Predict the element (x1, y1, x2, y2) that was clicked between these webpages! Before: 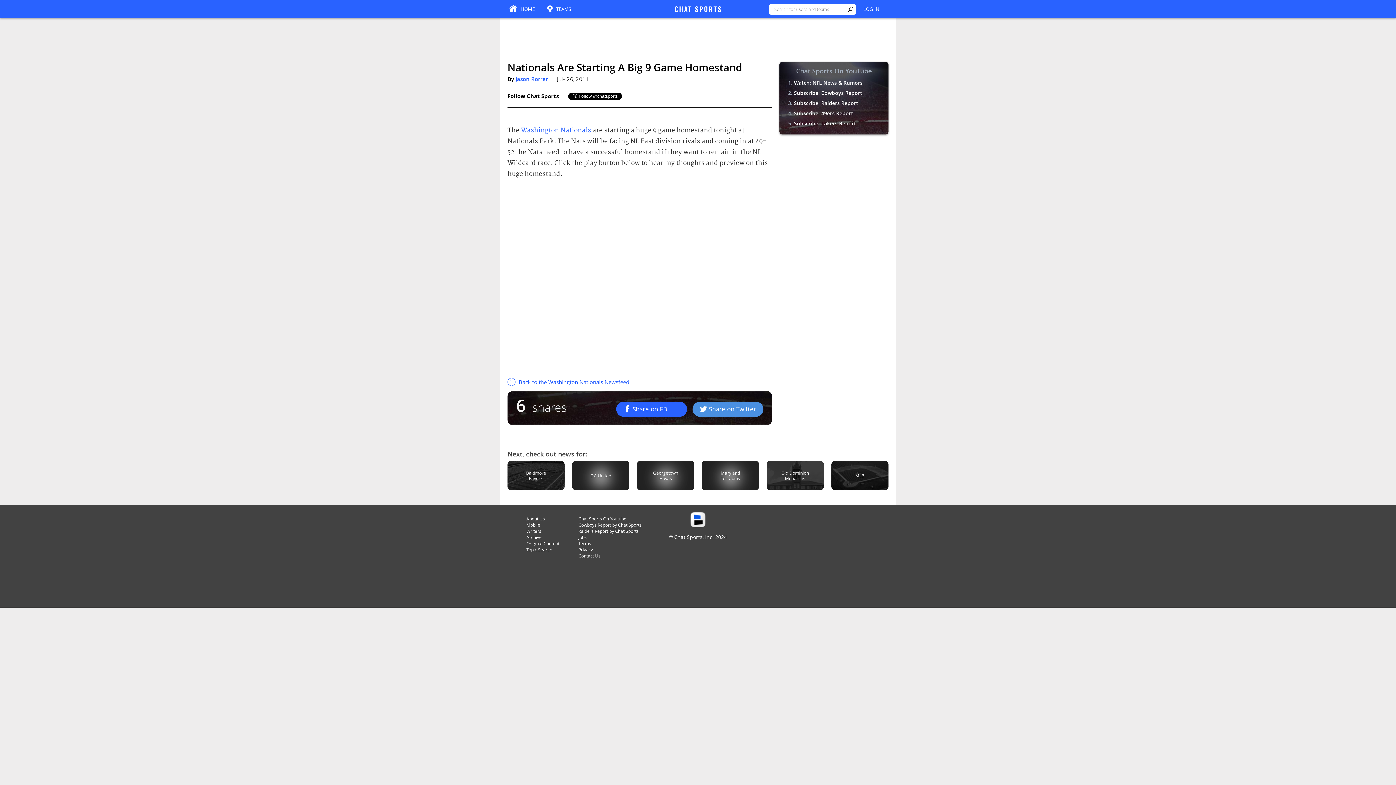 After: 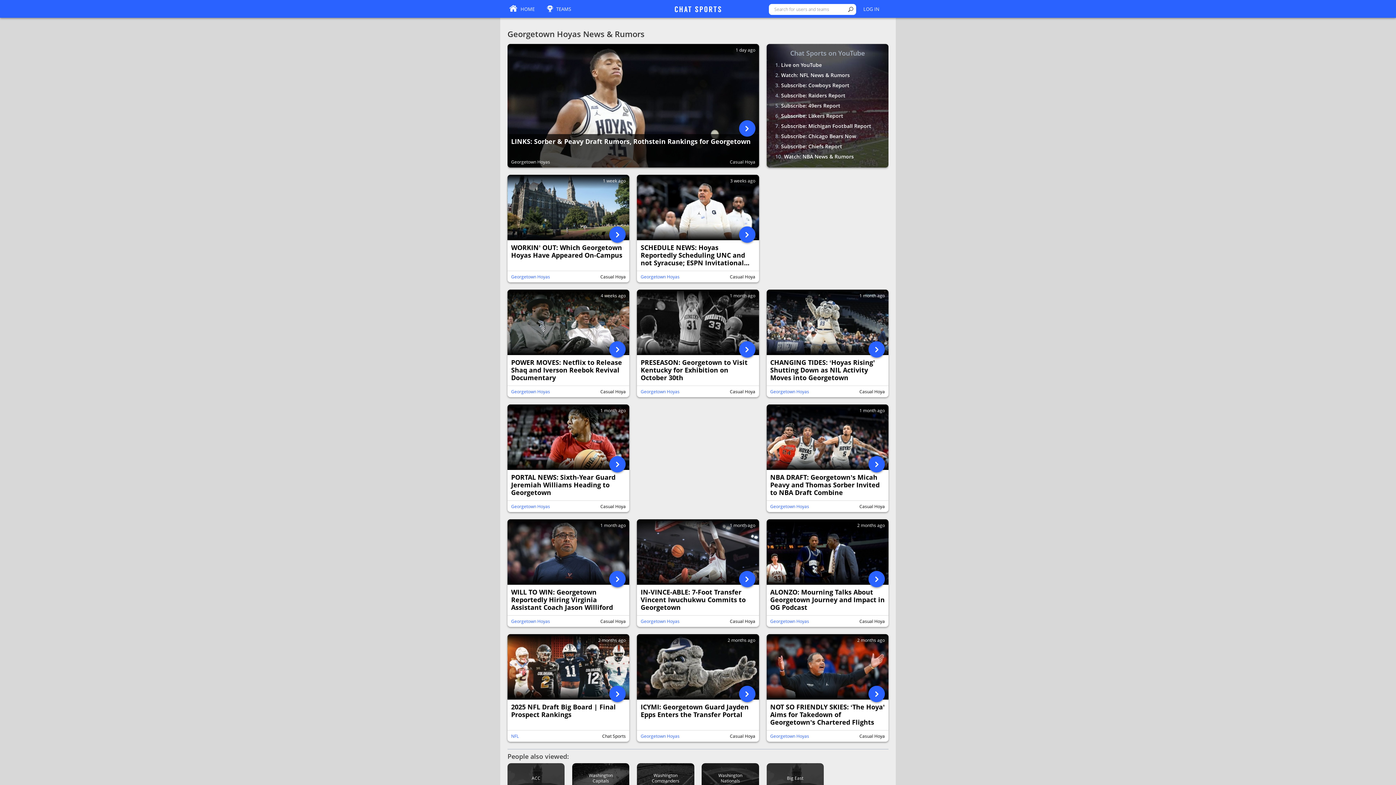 Action: label: Georgetown Hoyas bbox: (637, 461, 694, 490)